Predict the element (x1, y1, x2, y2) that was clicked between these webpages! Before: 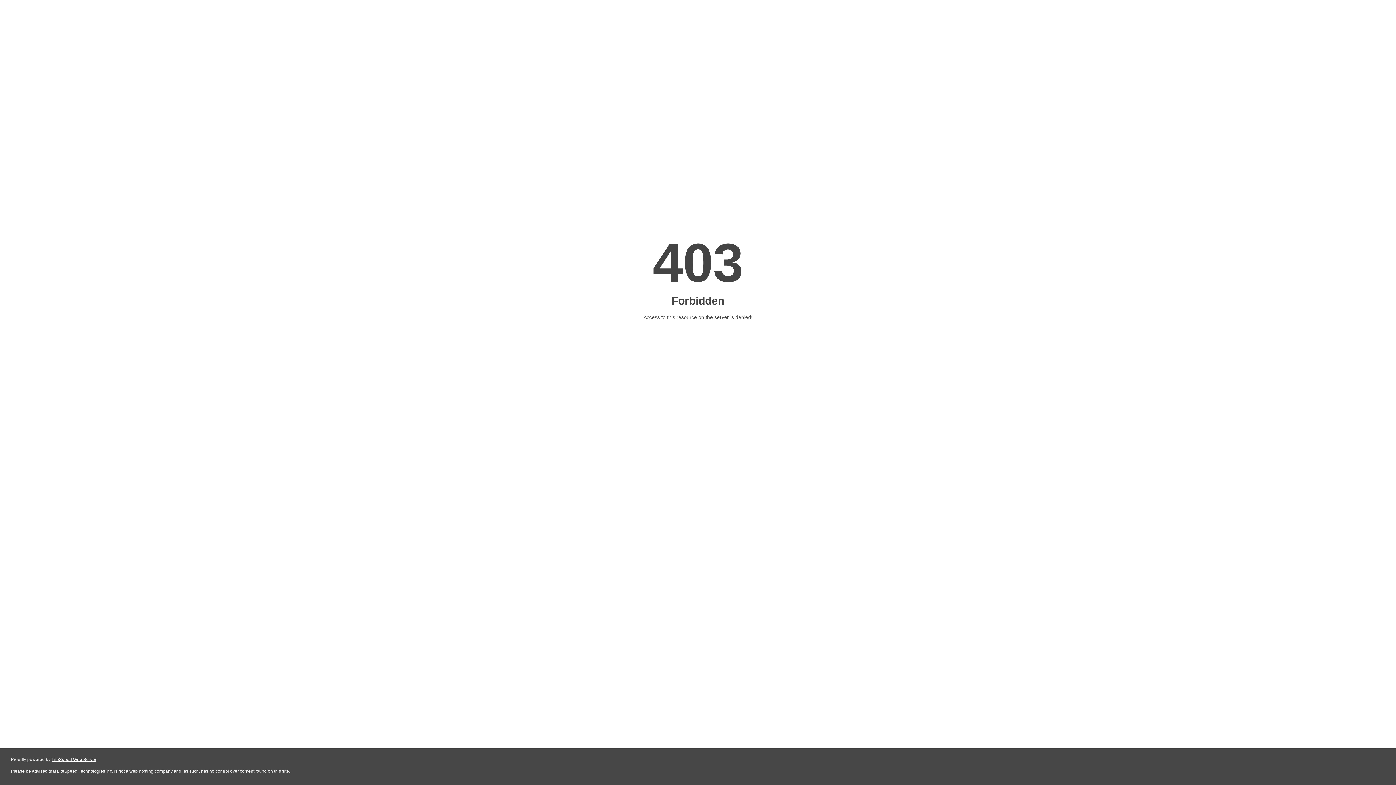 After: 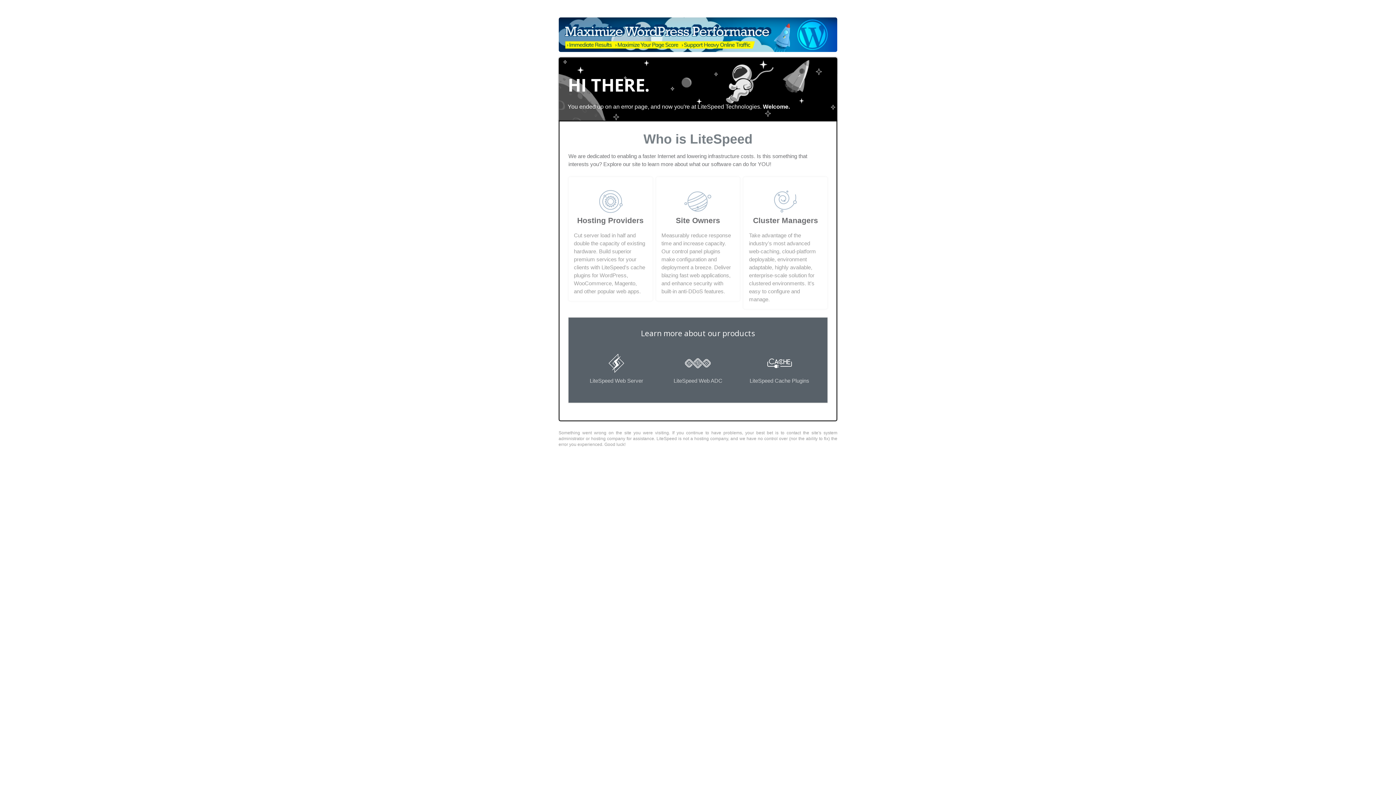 Action: bbox: (51, 757, 96, 762) label: LiteSpeed Web Server